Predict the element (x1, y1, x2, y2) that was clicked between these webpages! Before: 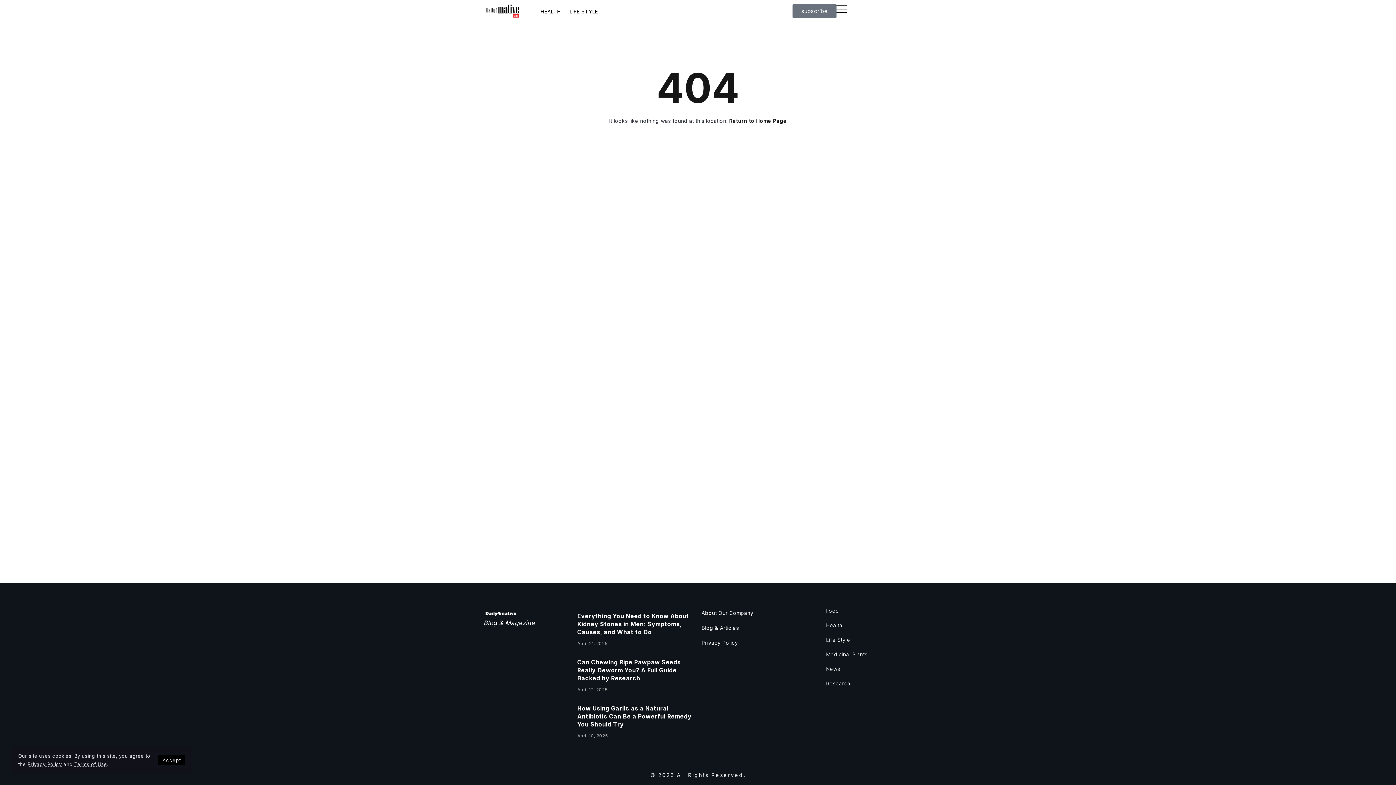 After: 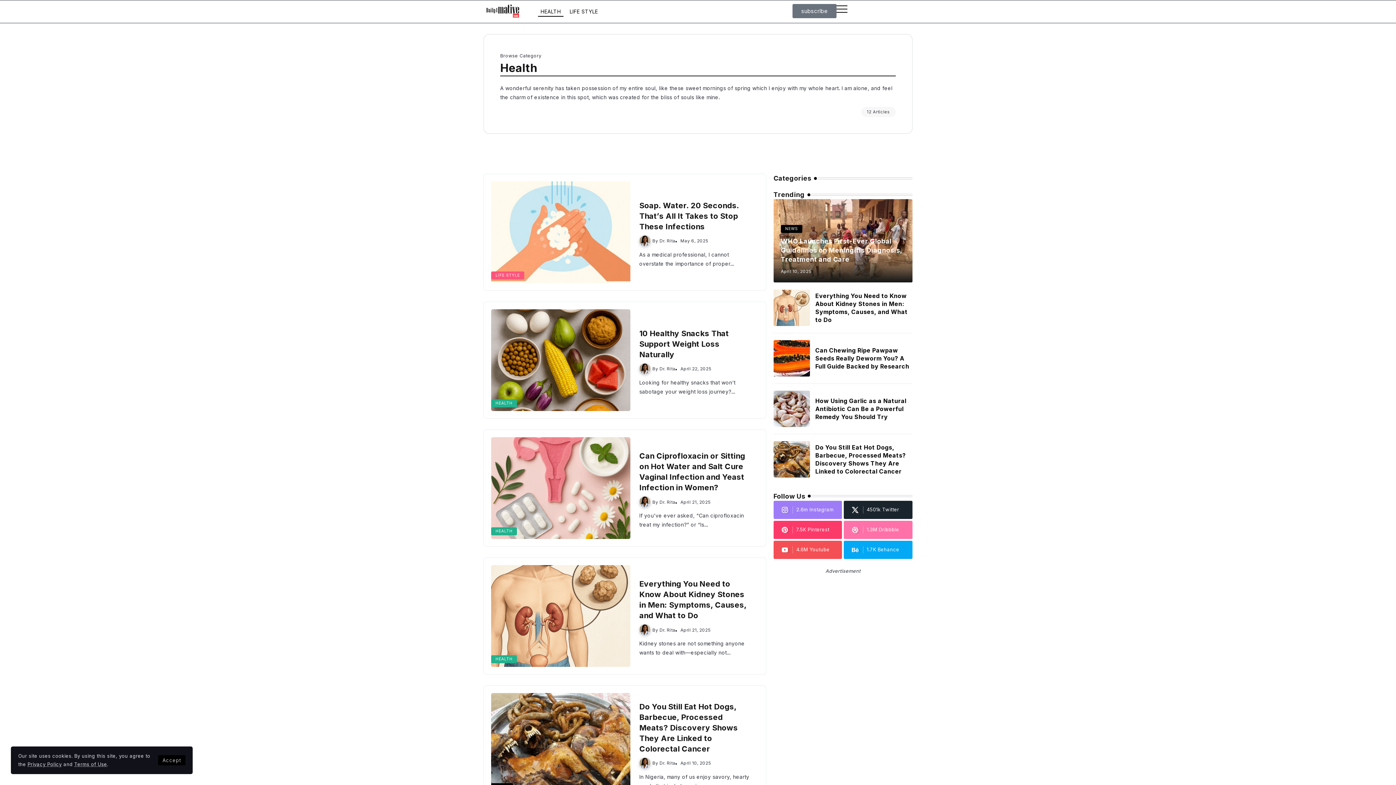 Action: label: HEALTH bbox: (538, 6, 563, 16)